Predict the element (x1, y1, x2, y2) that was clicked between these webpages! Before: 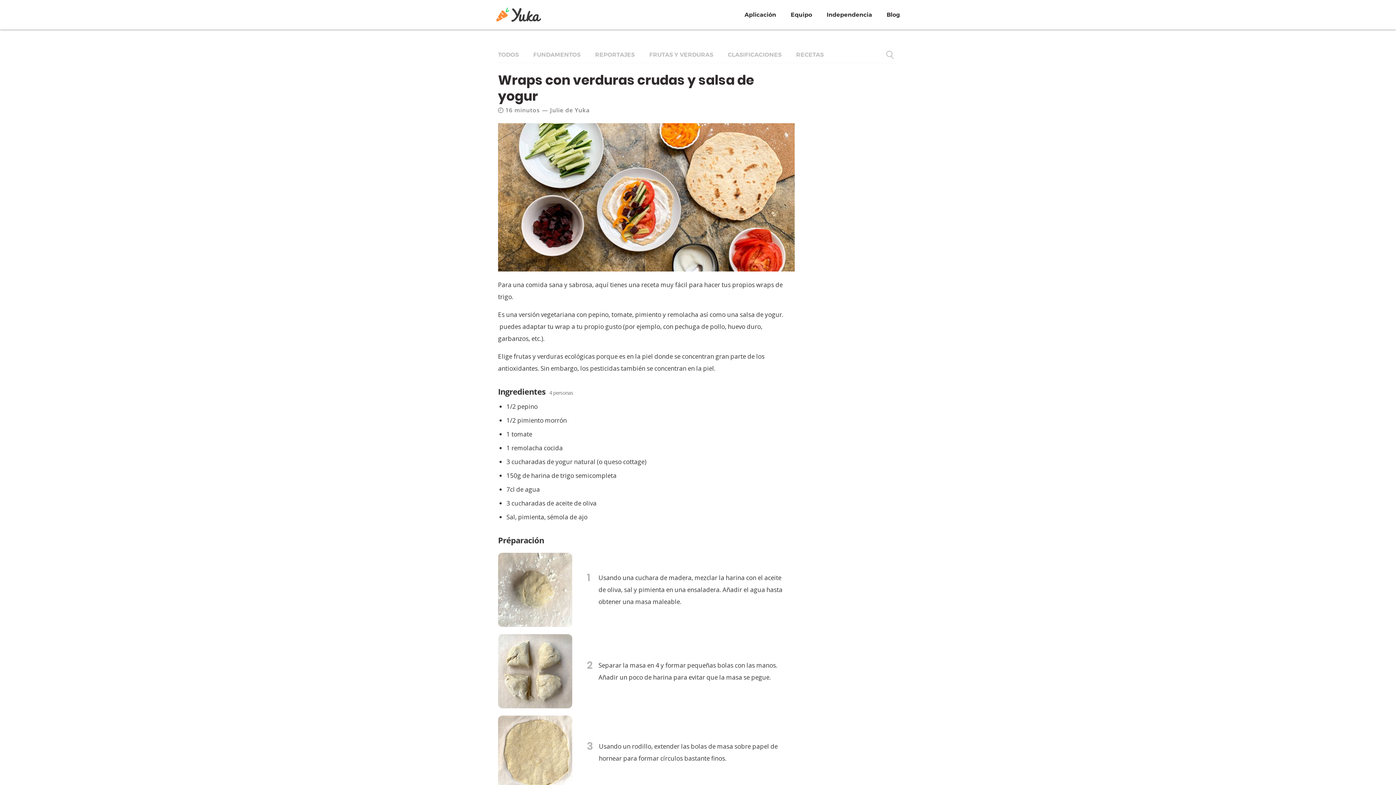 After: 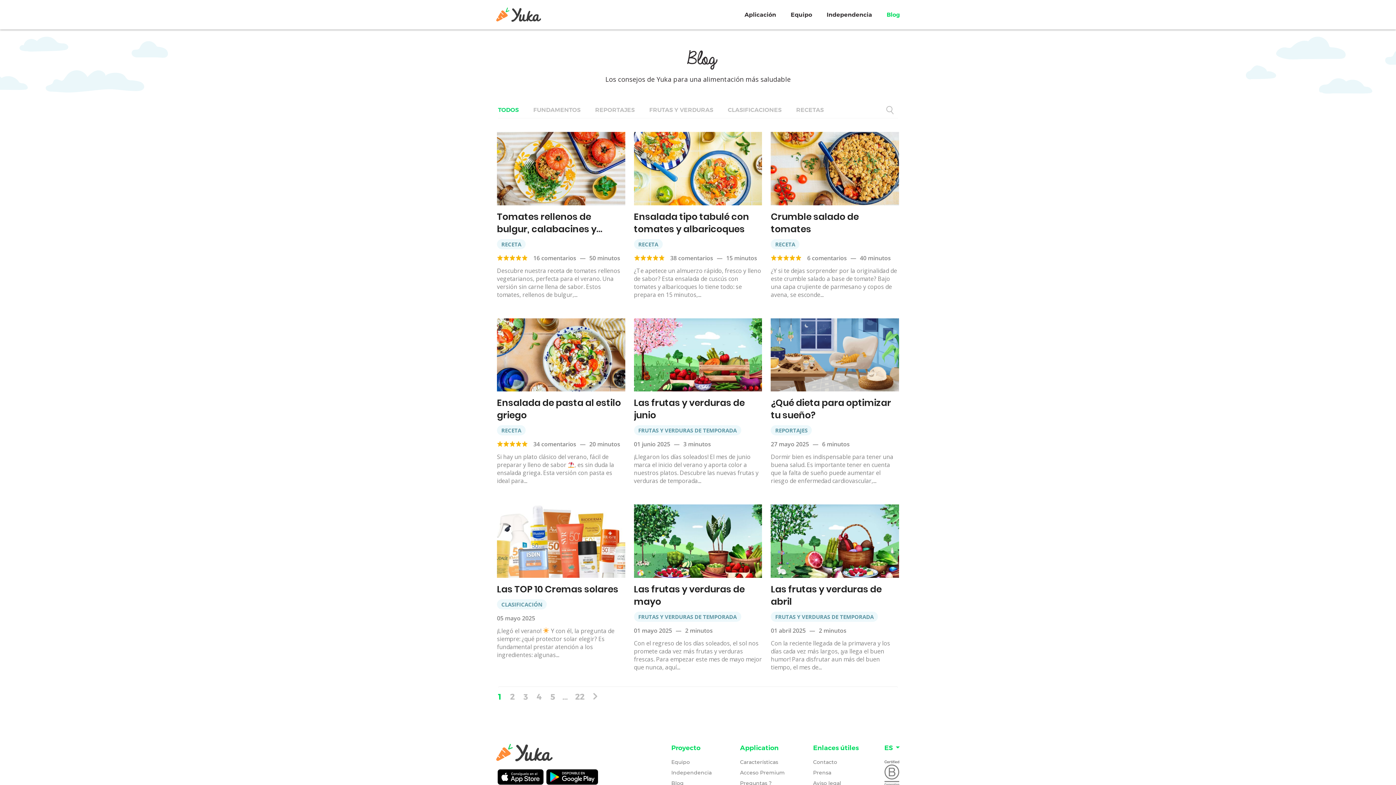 Action: label: TODOS bbox: (498, 46, 526, 62)